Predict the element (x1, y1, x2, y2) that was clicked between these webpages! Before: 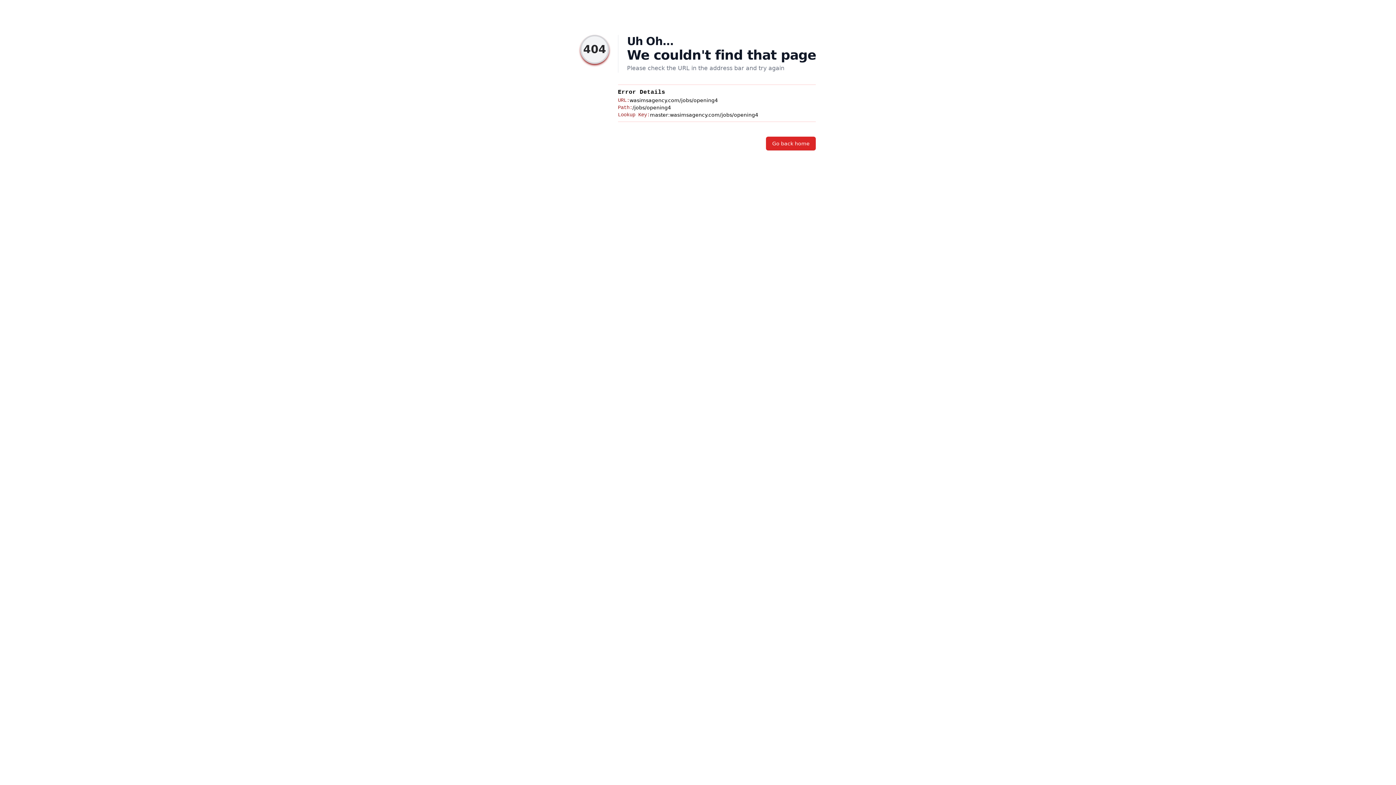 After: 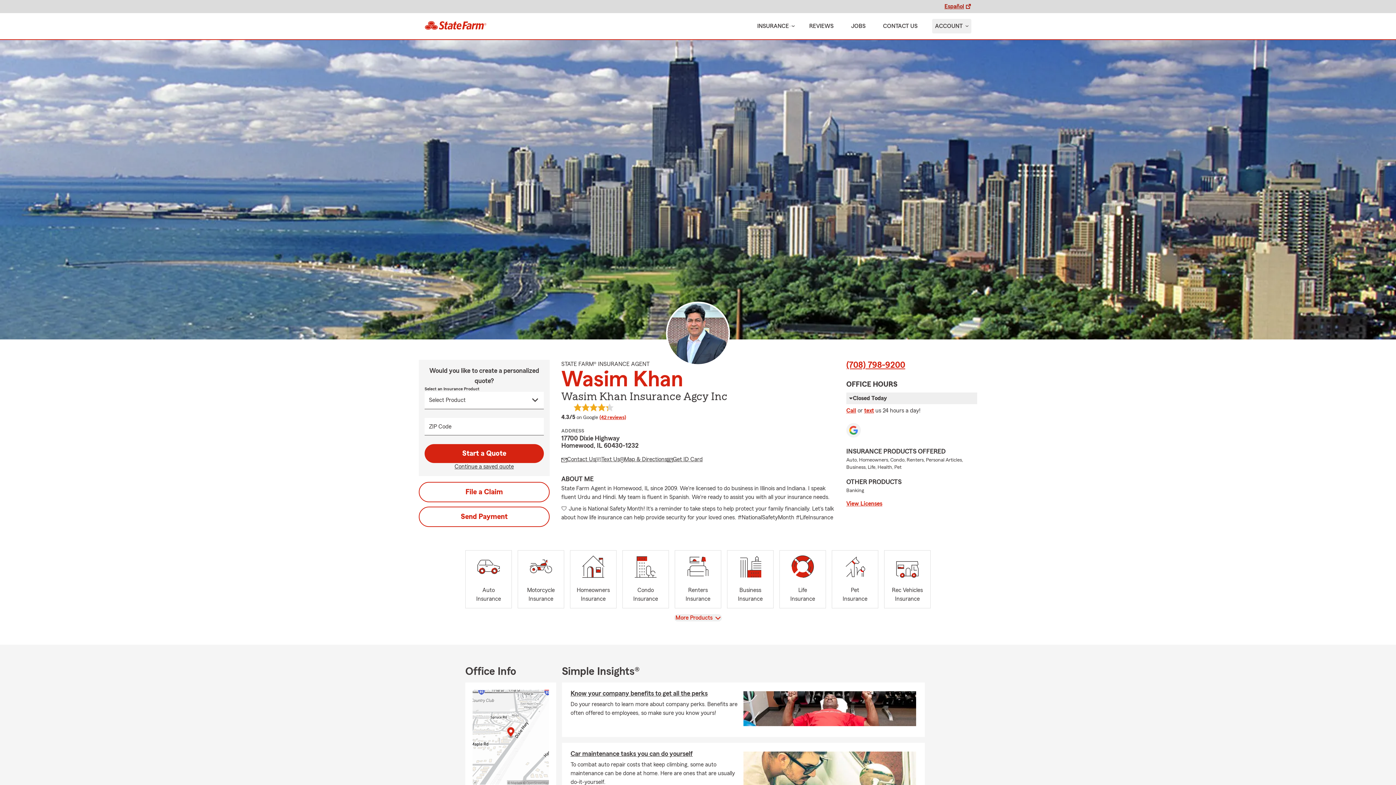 Action: bbox: (766, 136, 816, 150) label: Go back home